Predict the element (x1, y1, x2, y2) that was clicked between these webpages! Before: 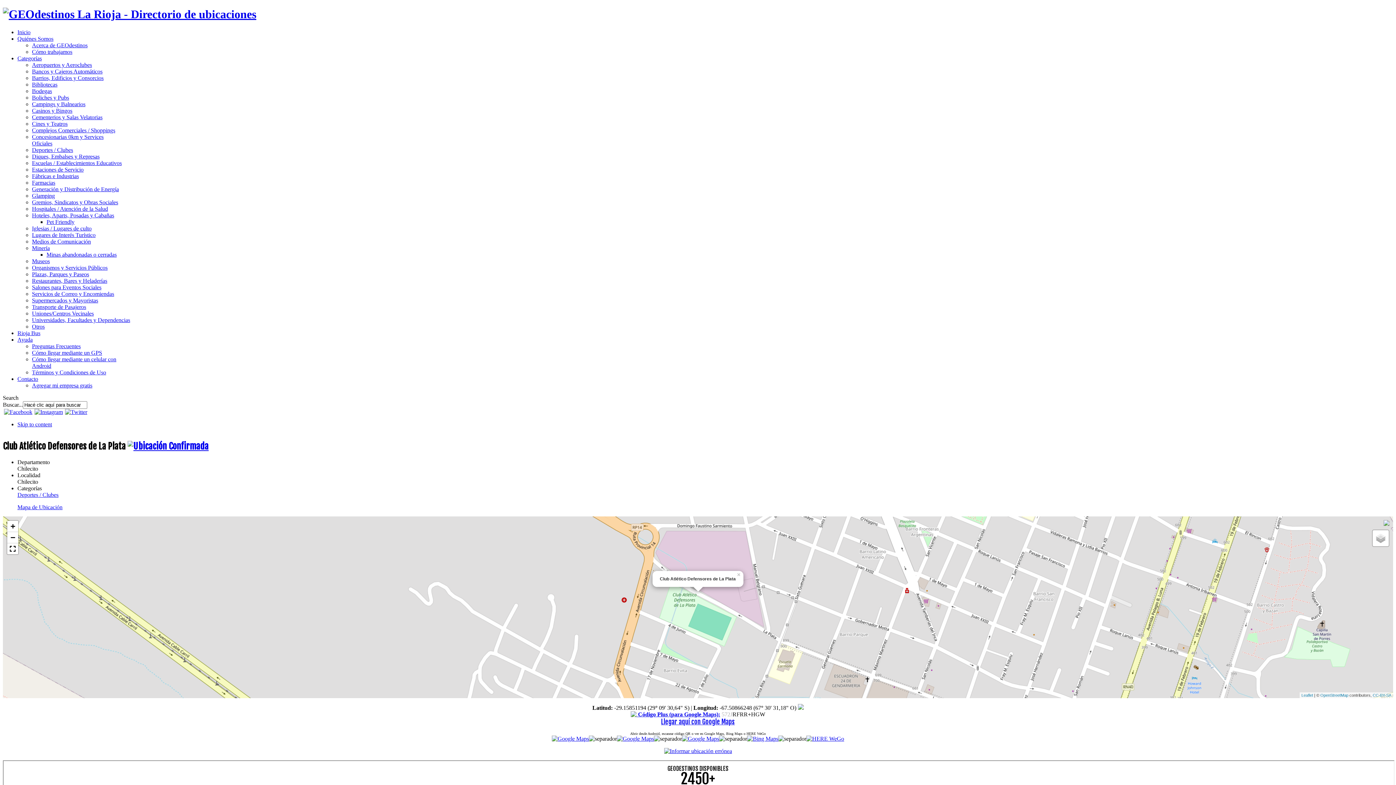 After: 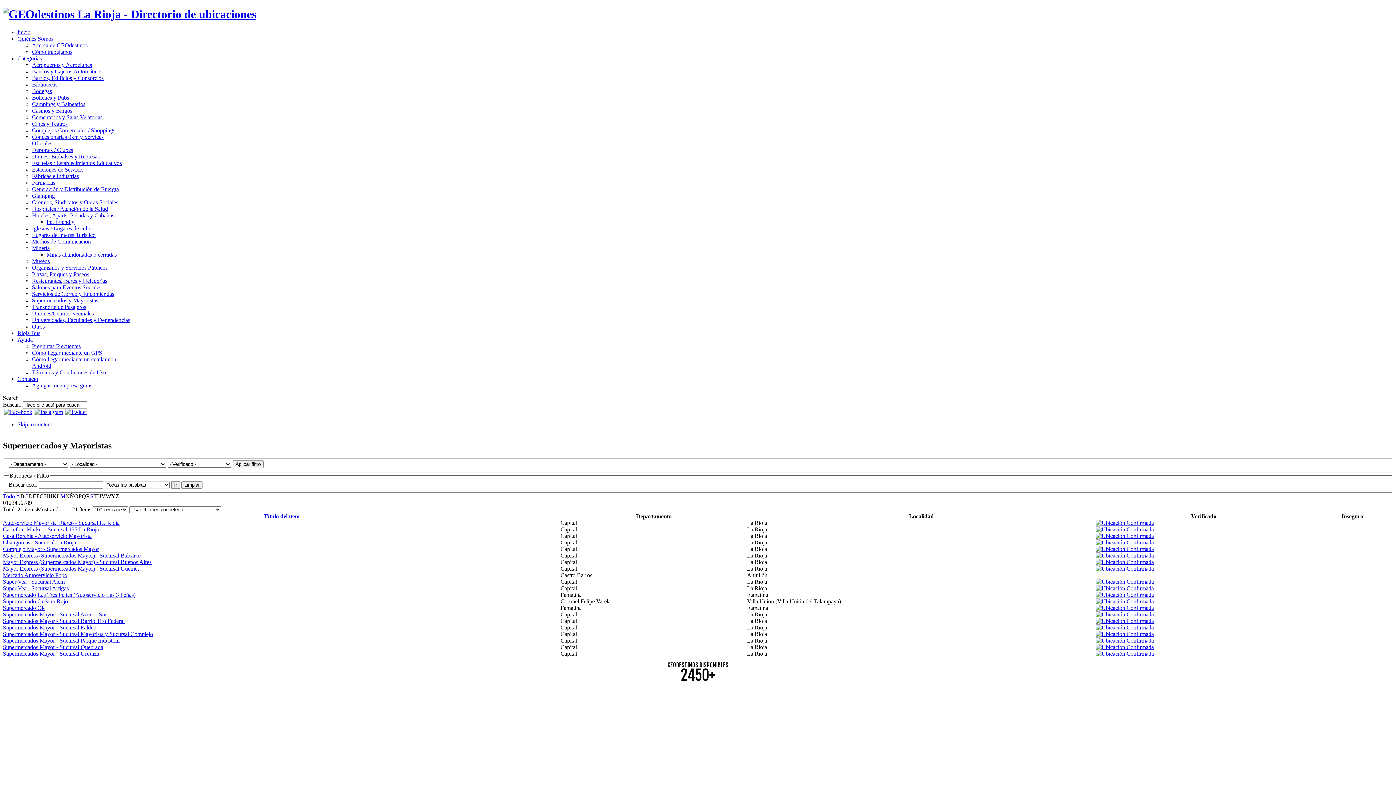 Action: bbox: (32, 297, 98, 303) label: Supermercados y Mayoristas